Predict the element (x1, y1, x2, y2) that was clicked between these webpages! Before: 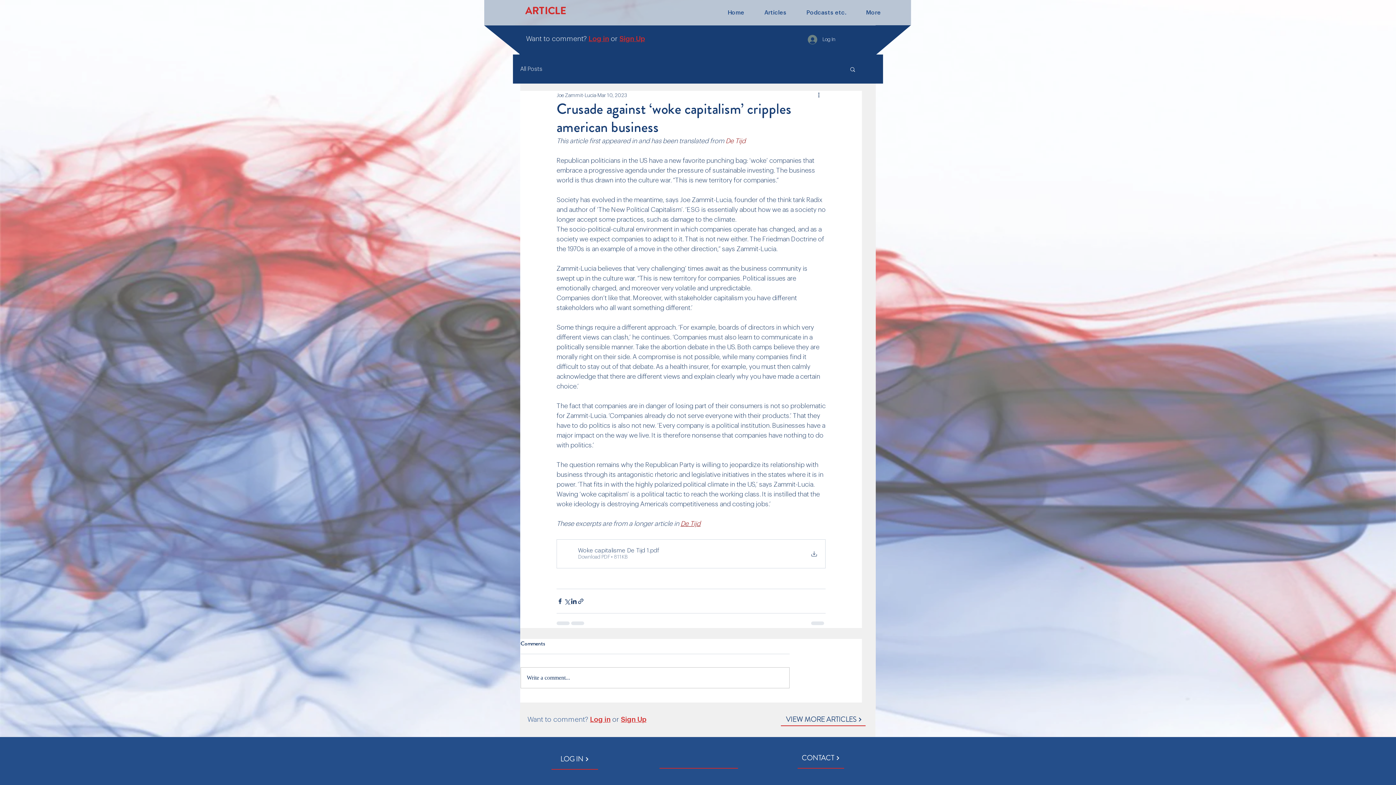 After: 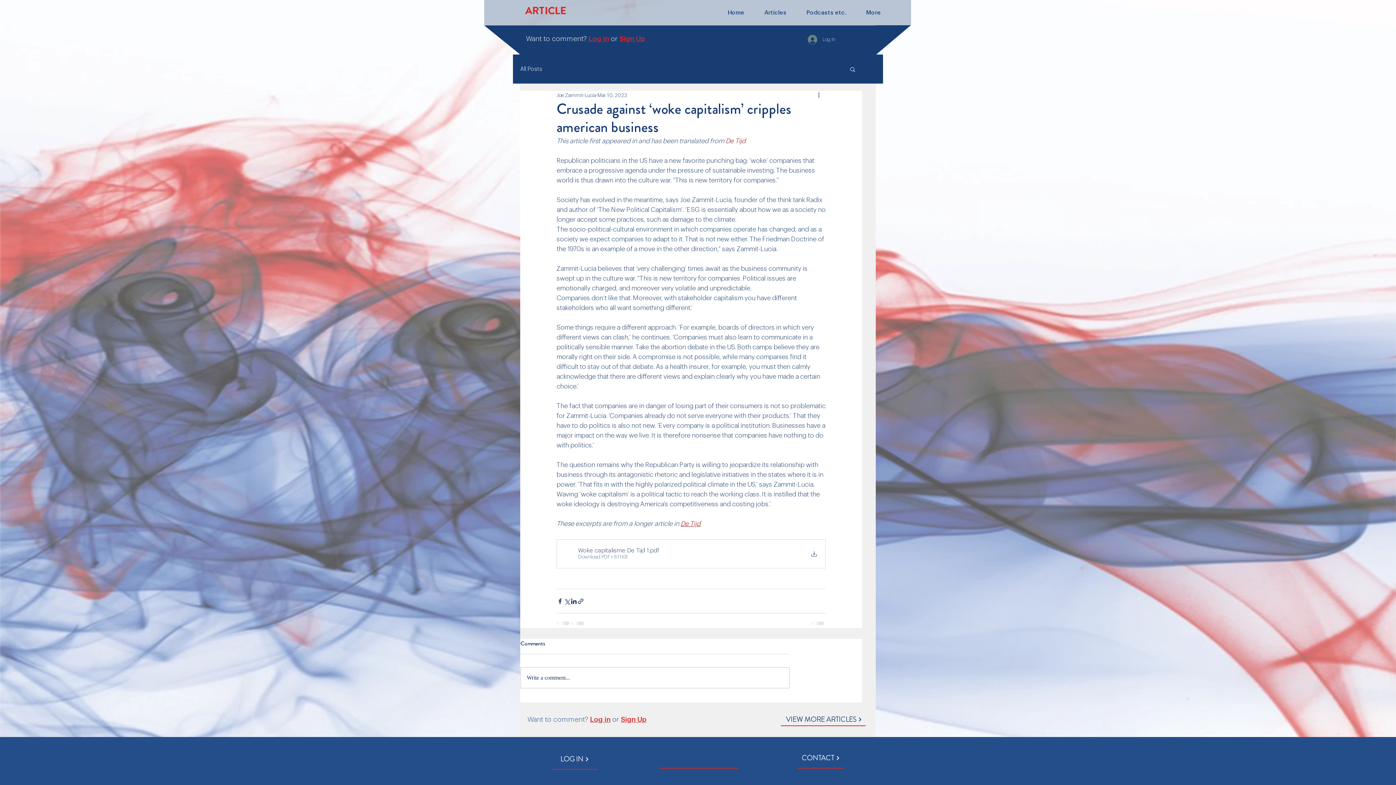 Action: label: Log In bbox: (802, 32, 840, 46)